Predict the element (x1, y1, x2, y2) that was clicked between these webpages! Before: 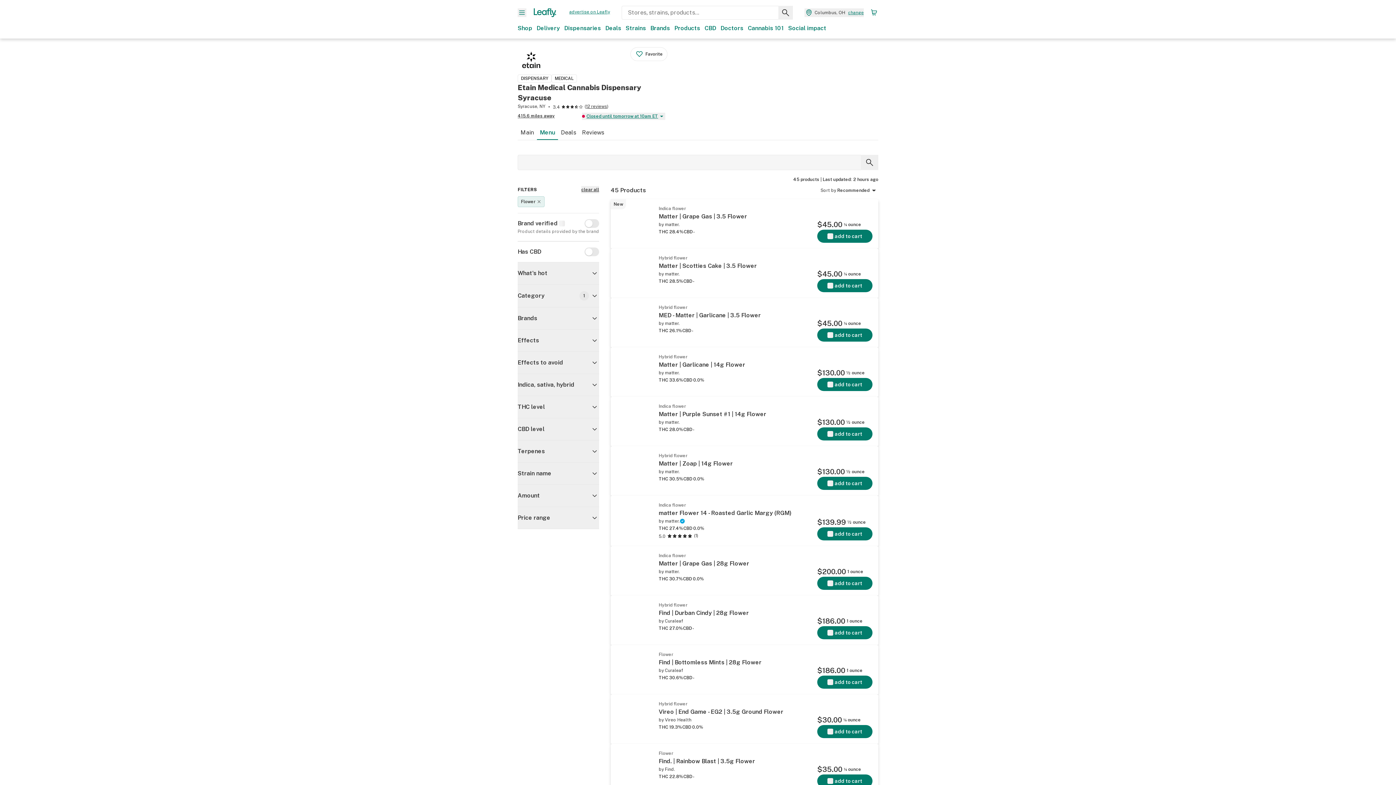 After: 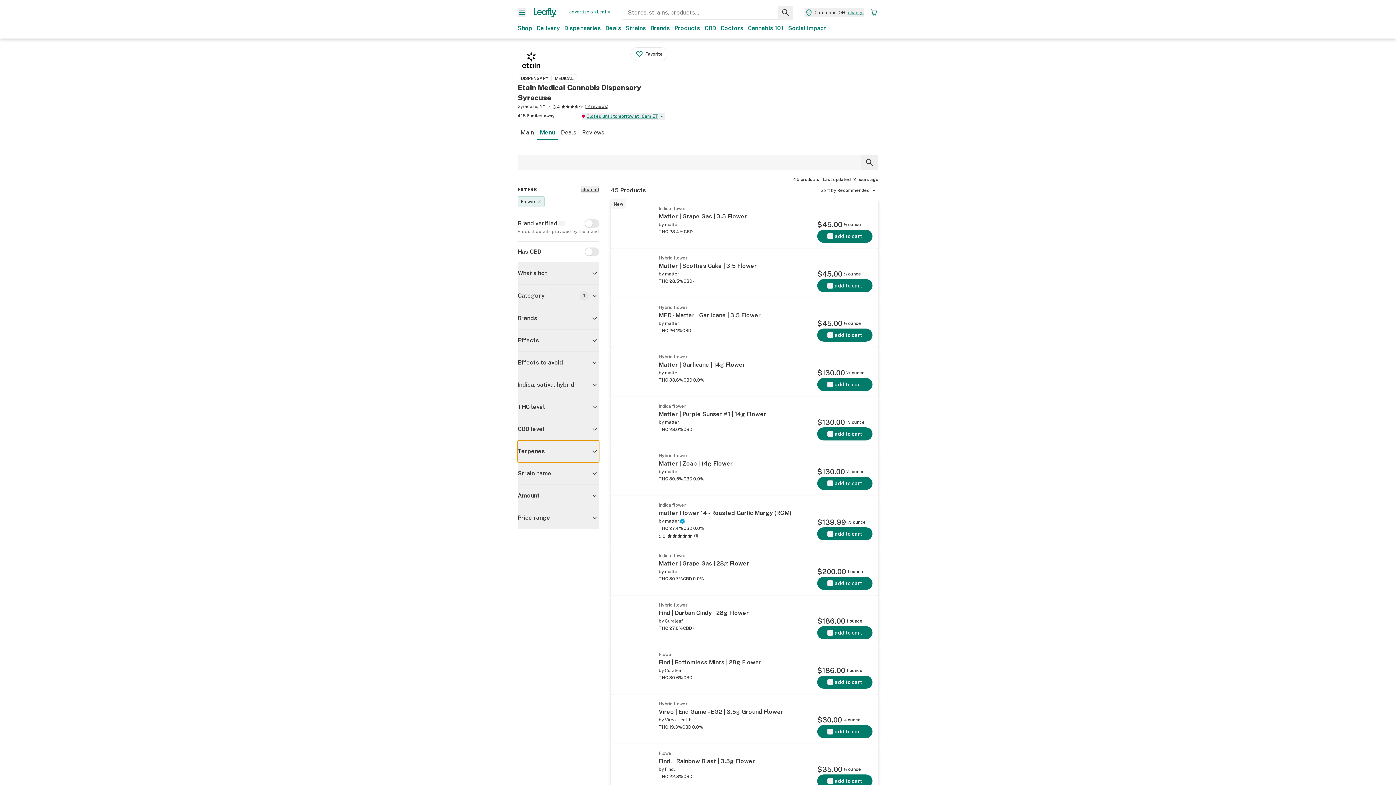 Action: bbox: (517, 440, 599, 462) label: Terpenes